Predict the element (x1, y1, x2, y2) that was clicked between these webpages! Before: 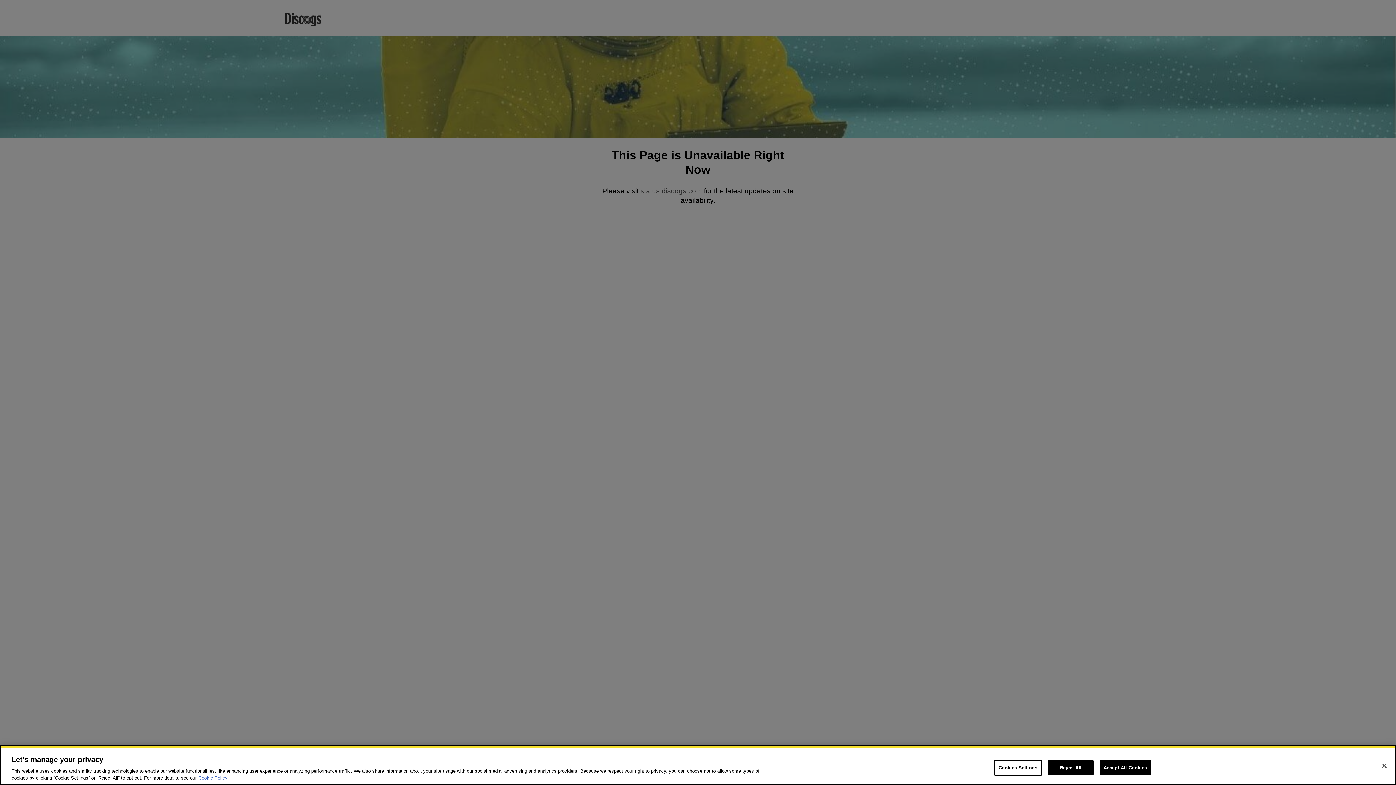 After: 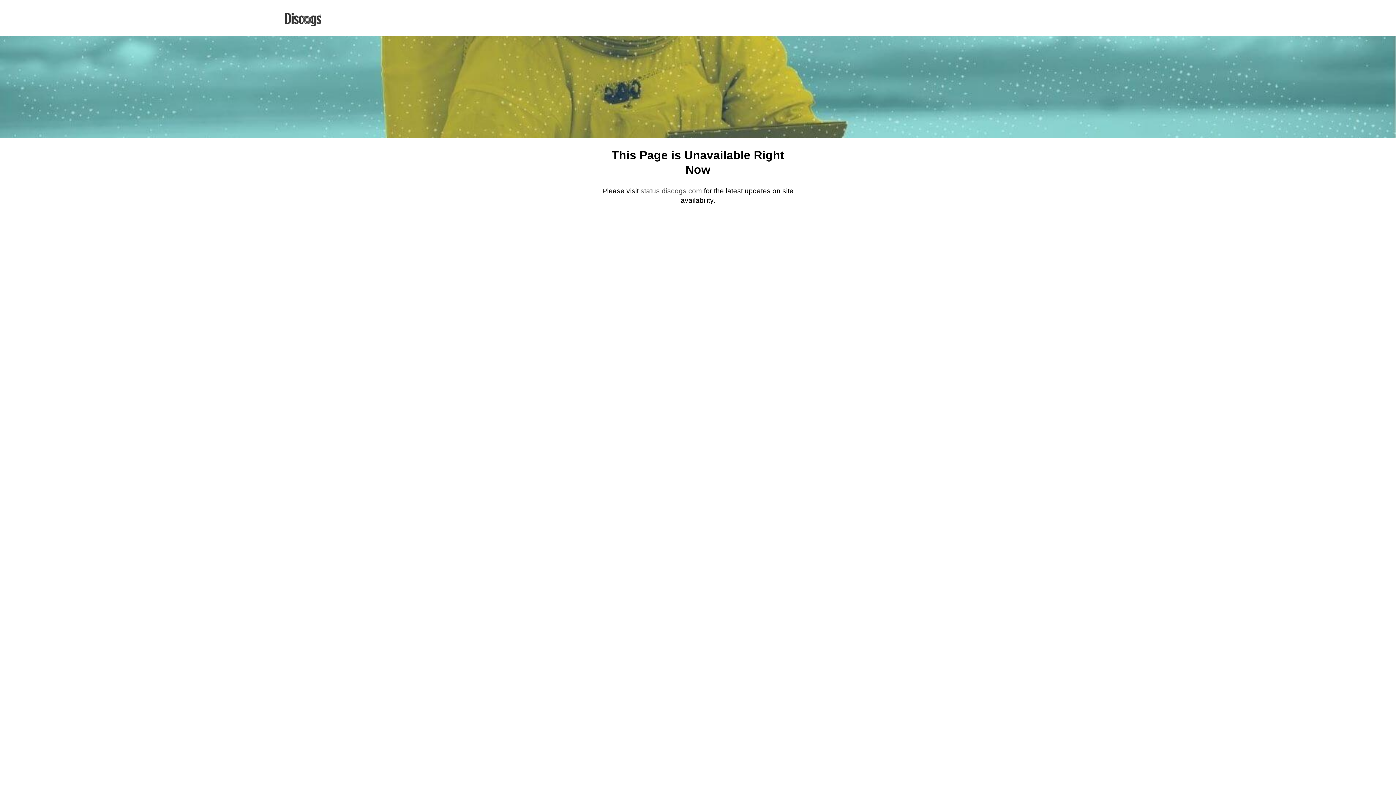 Action: label: Accept All Cookies bbox: (1099, 760, 1151, 775)